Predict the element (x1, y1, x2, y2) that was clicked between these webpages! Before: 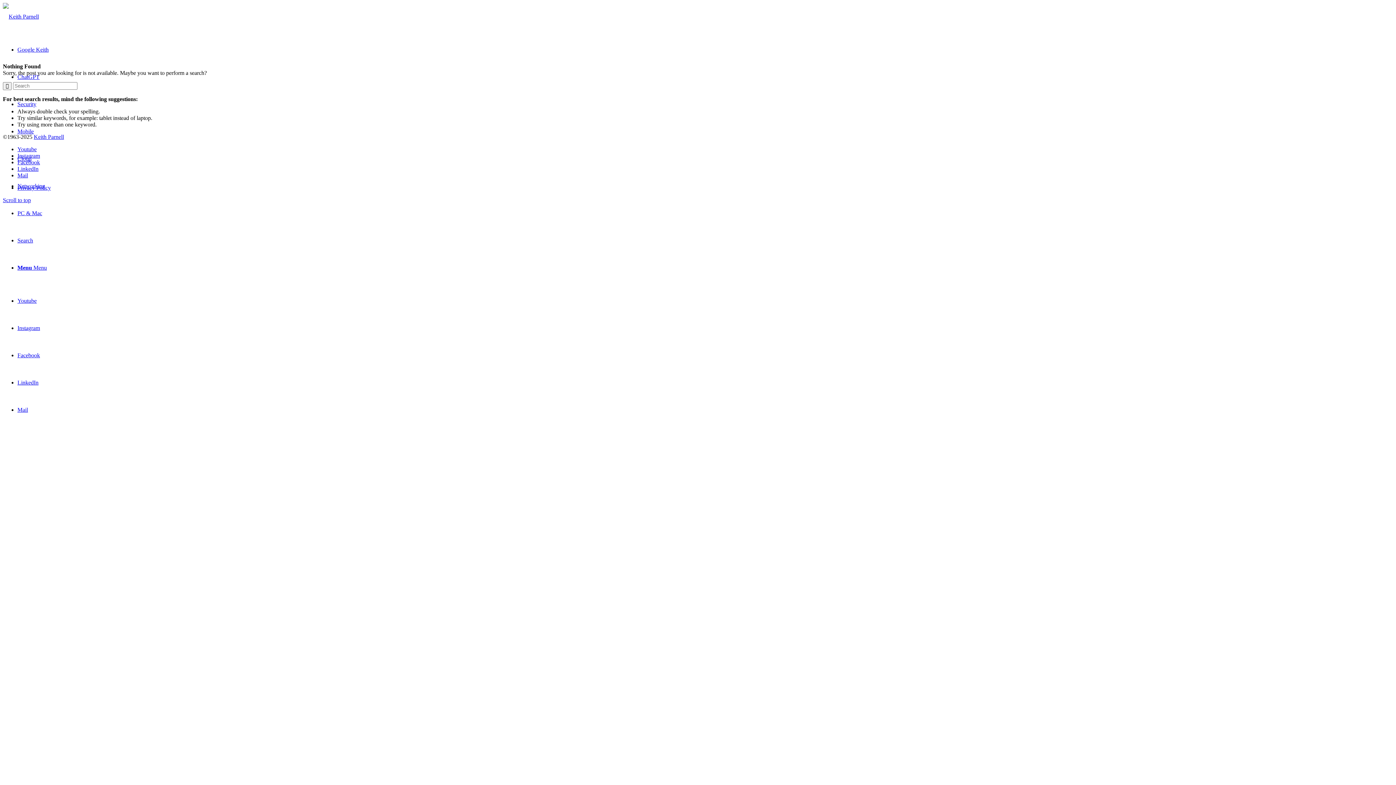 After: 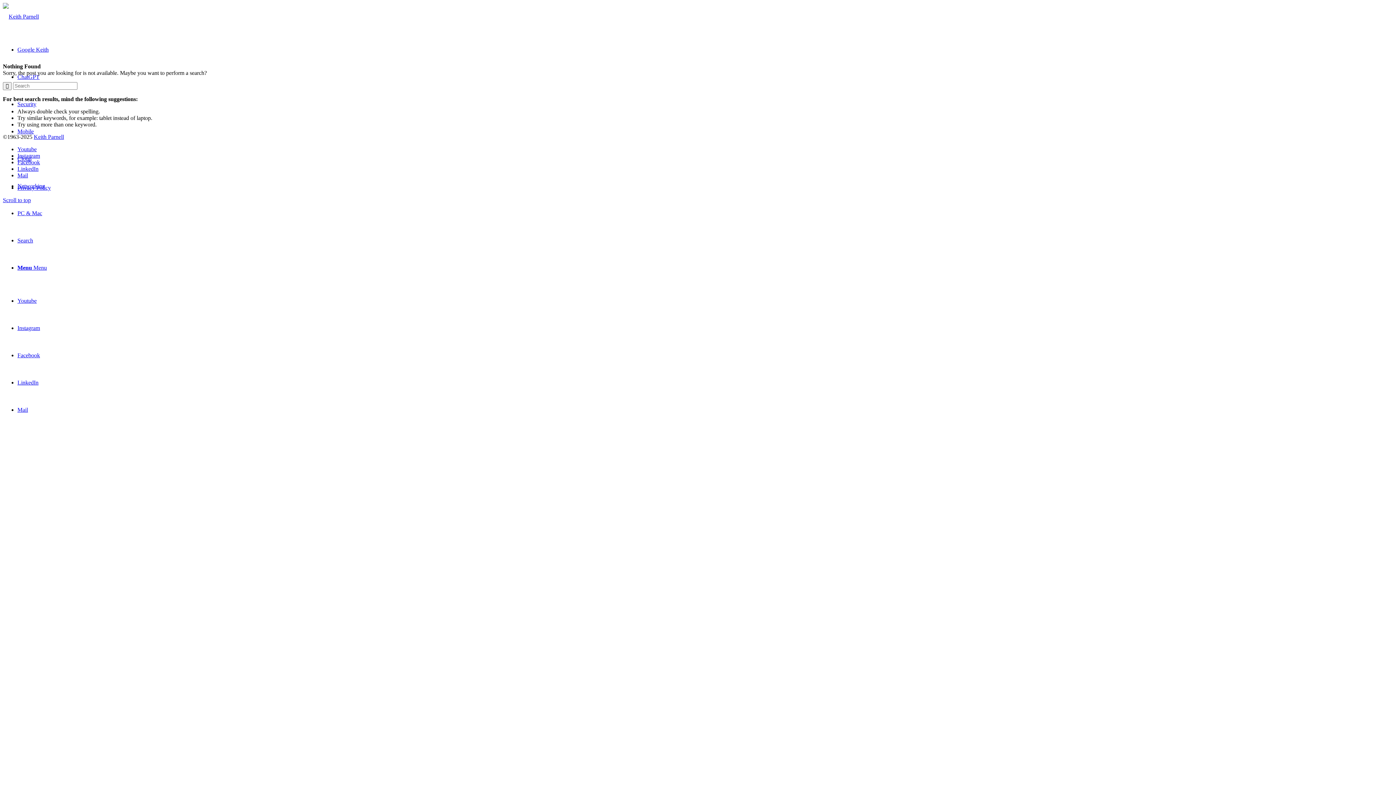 Action: label: Scroll to top bbox: (2, 197, 30, 203)